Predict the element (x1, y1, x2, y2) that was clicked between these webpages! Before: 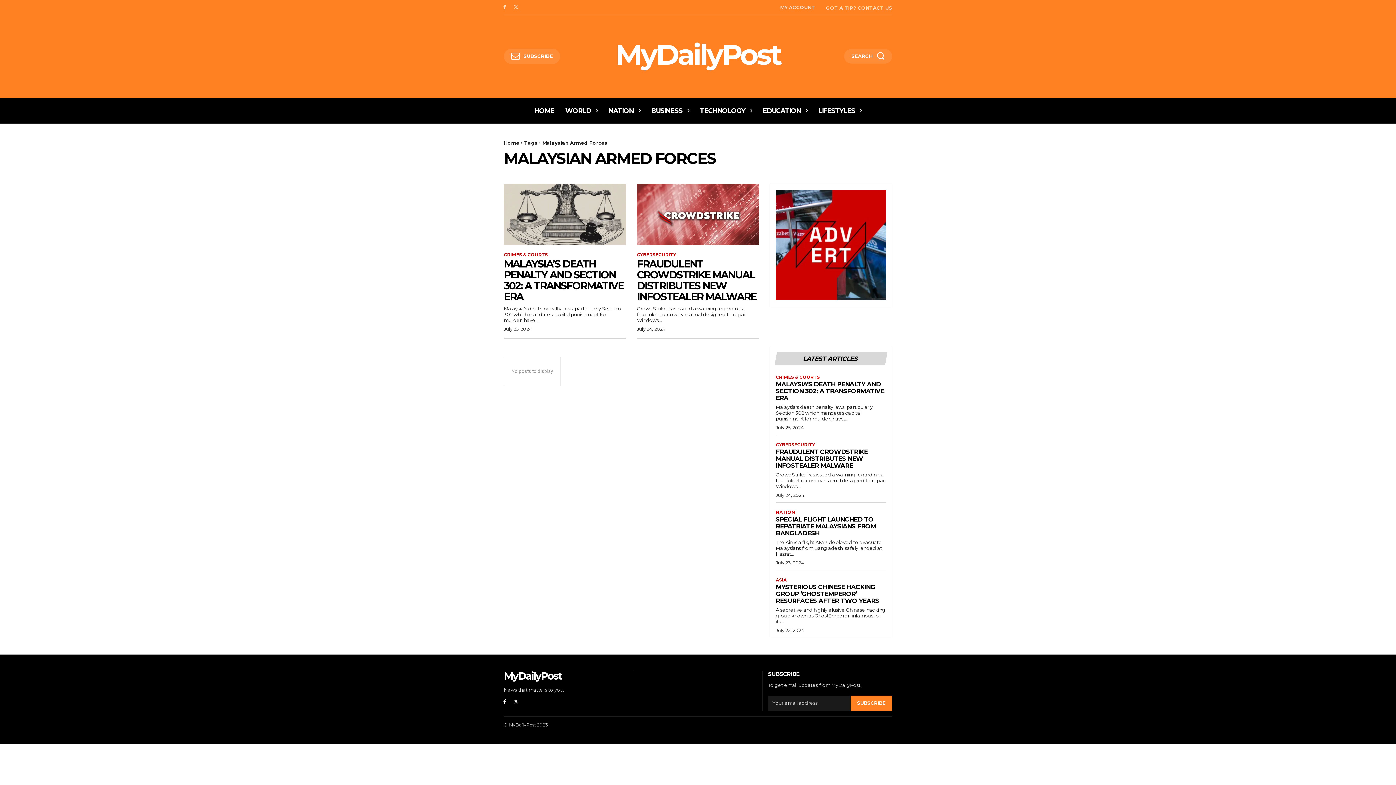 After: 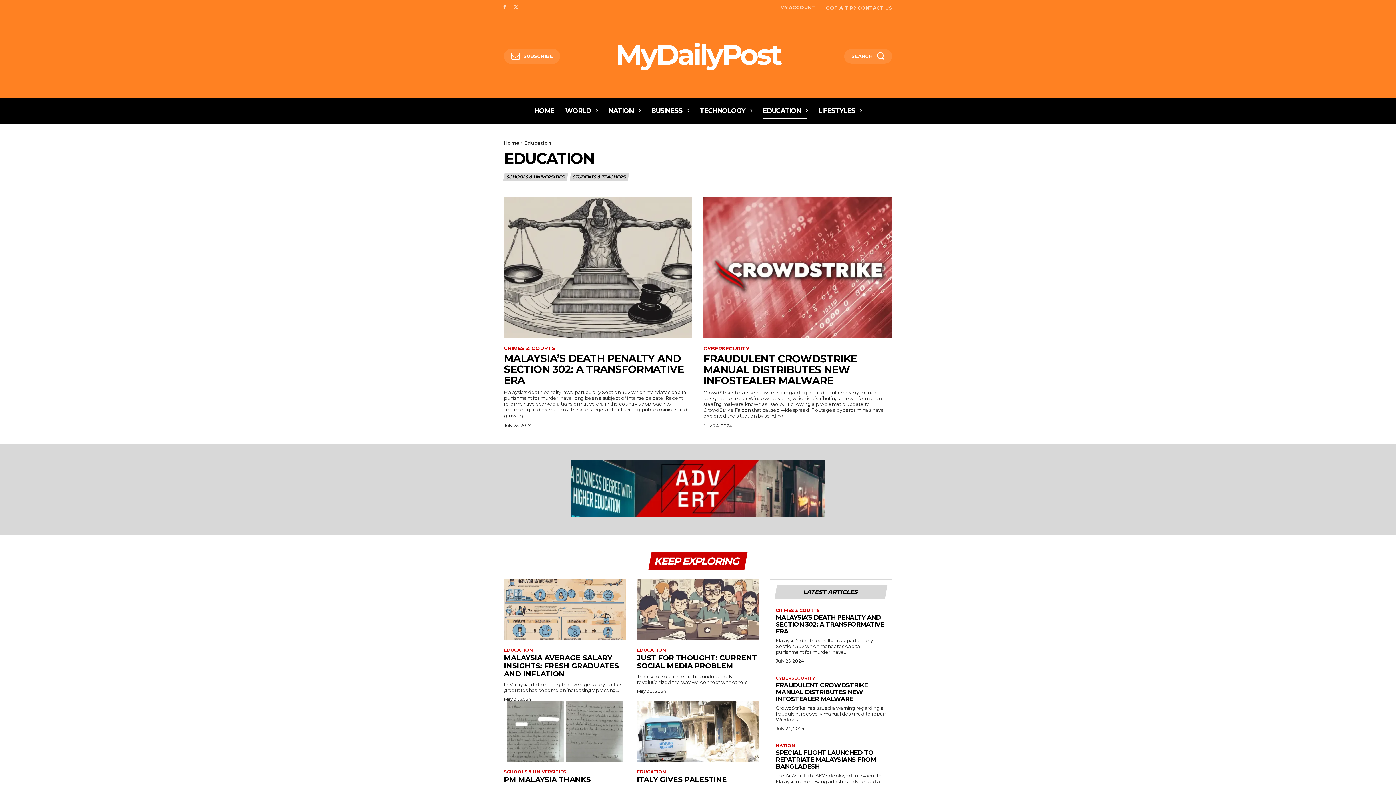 Action: label: EDUCATION bbox: (762, 98, 807, 123)